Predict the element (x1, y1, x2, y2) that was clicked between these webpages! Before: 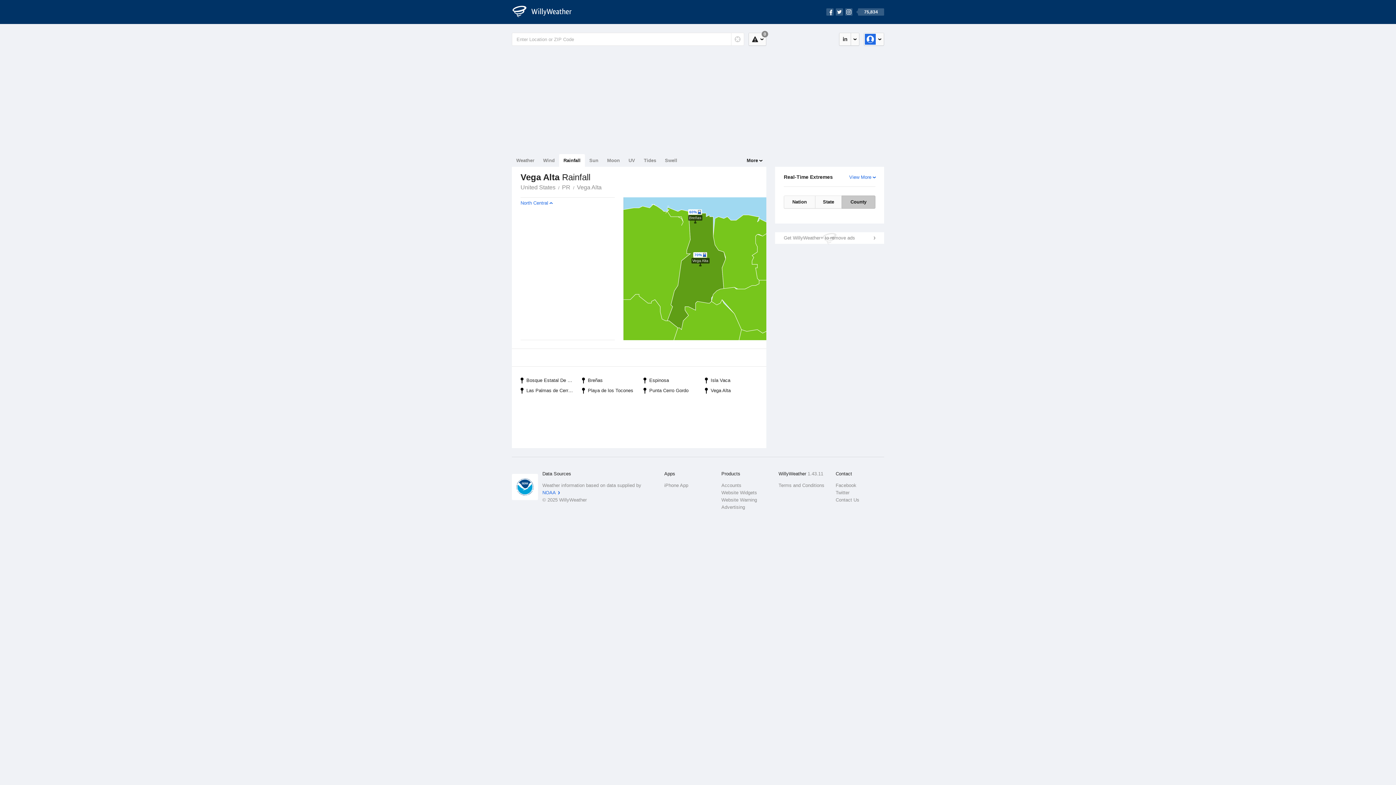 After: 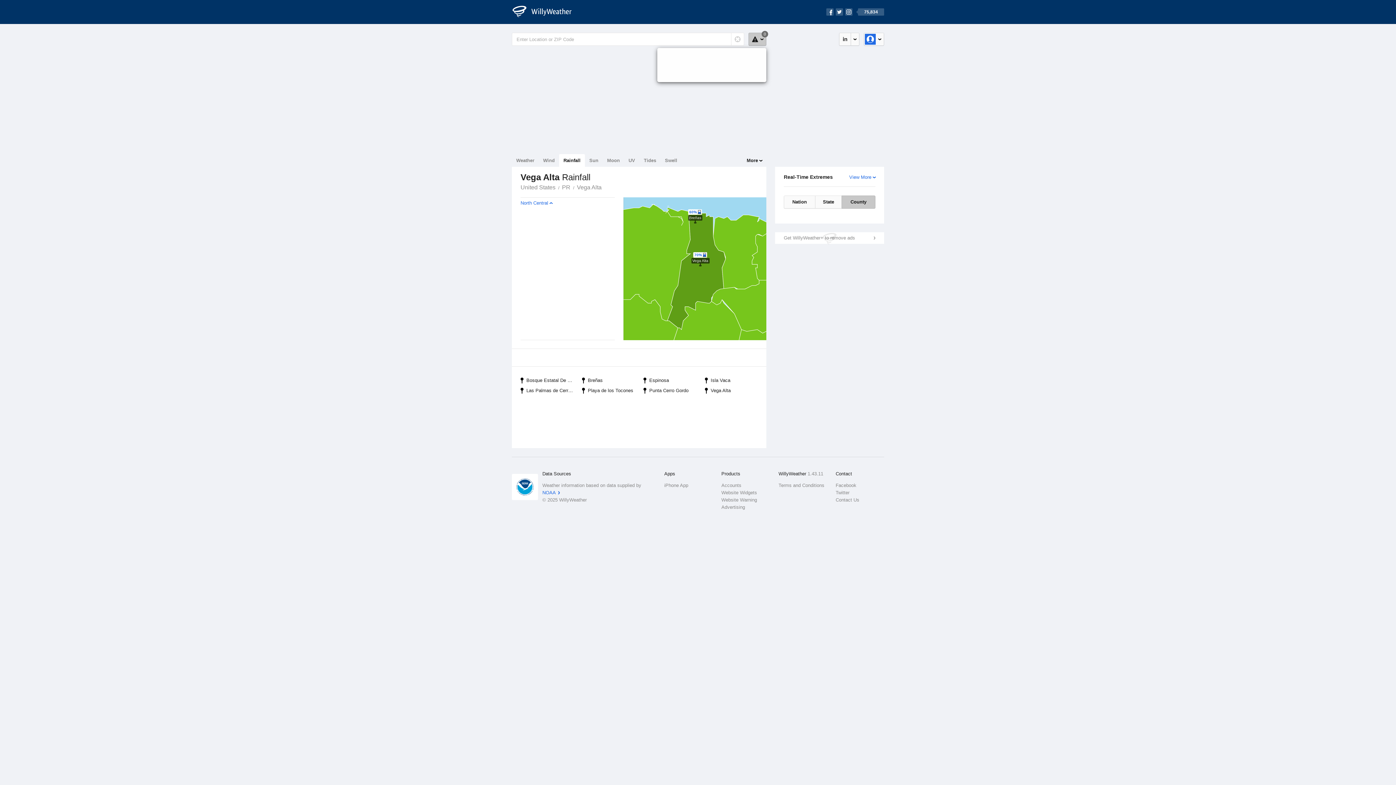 Action: label: 0 bbox: (748, 32, 766, 45)